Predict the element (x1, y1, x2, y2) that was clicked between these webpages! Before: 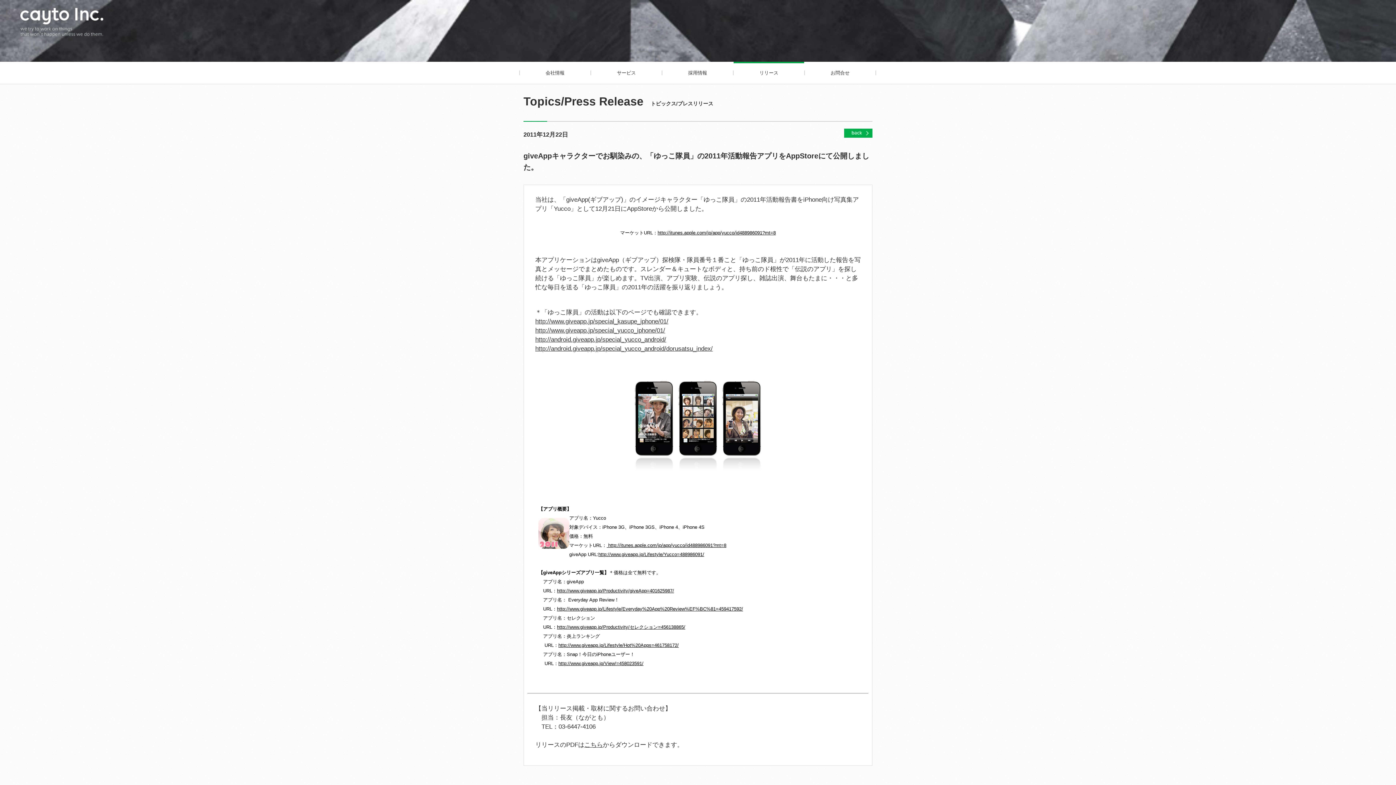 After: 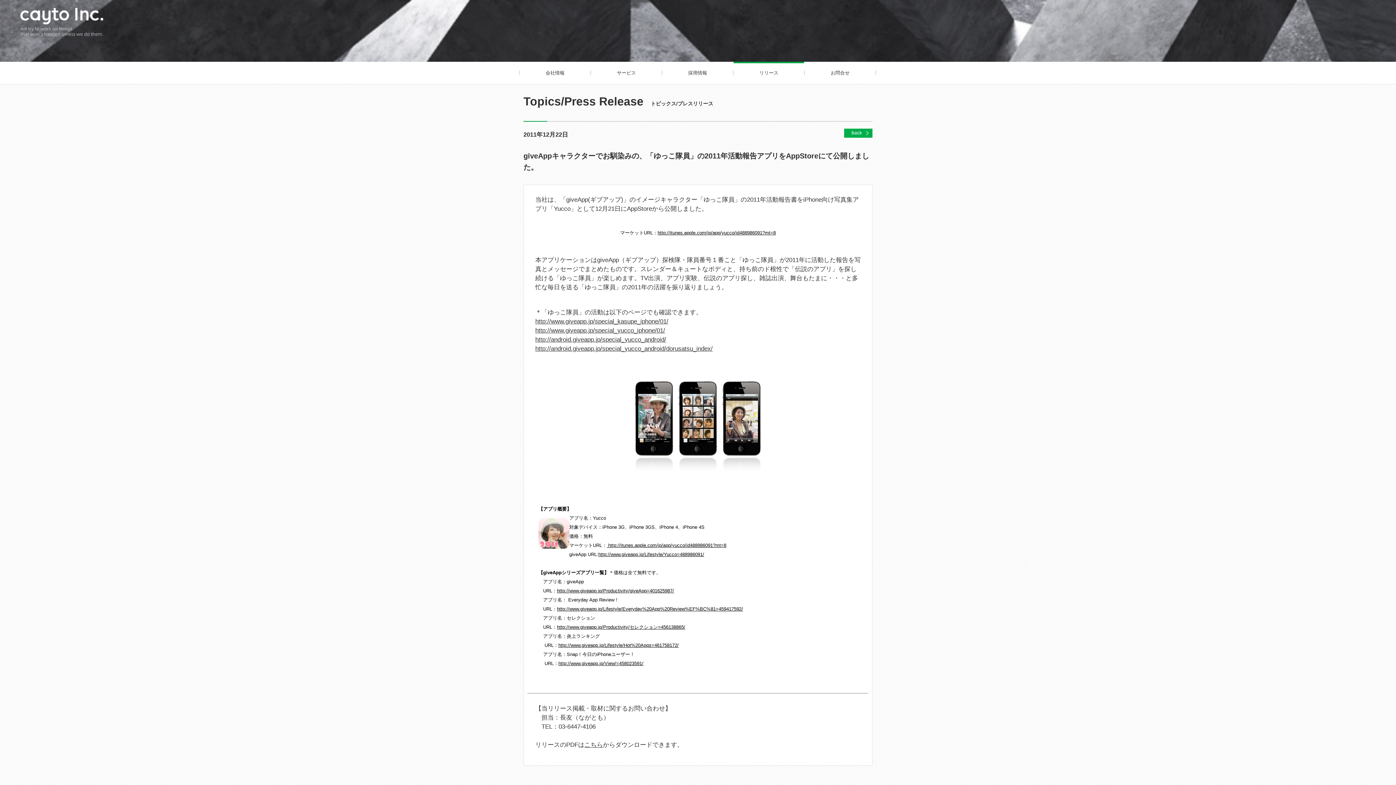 Action: bbox: (606, 542, 726, 548) label:  http://itunes.apple.com/jp/app/yucco/id488986091?mt=8